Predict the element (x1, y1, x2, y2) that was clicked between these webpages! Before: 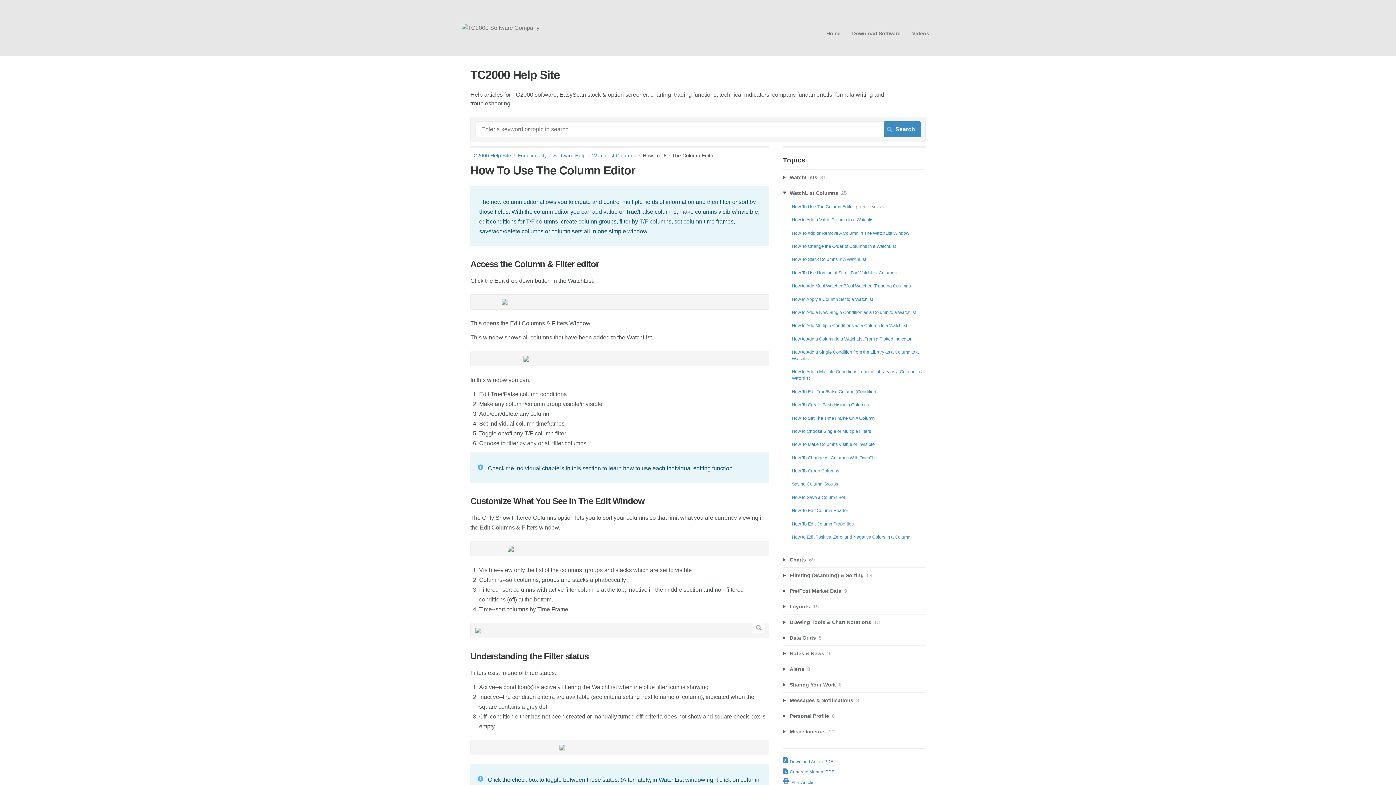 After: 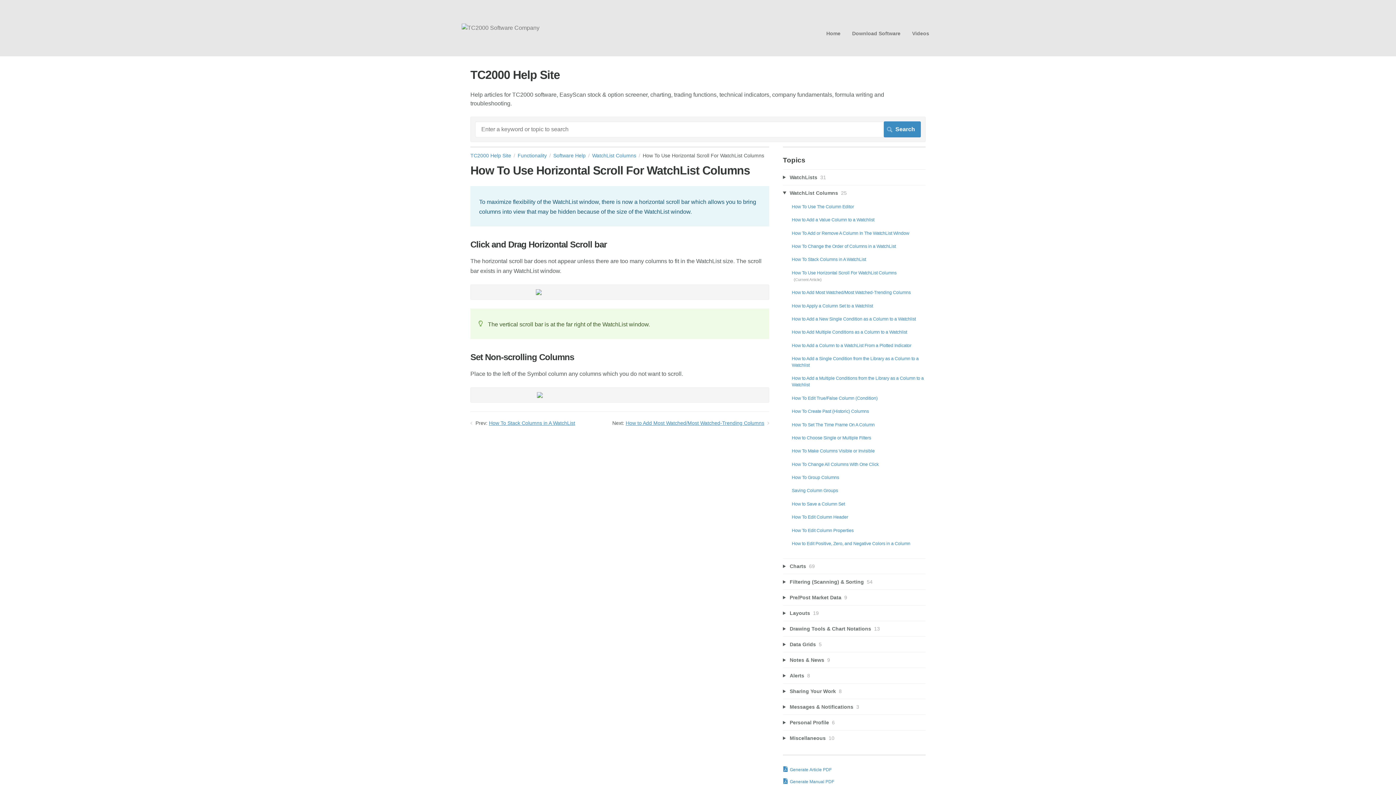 Action: label: How To Use Horizontal Scroll For WatchList Columns bbox: (792, 270, 896, 275)